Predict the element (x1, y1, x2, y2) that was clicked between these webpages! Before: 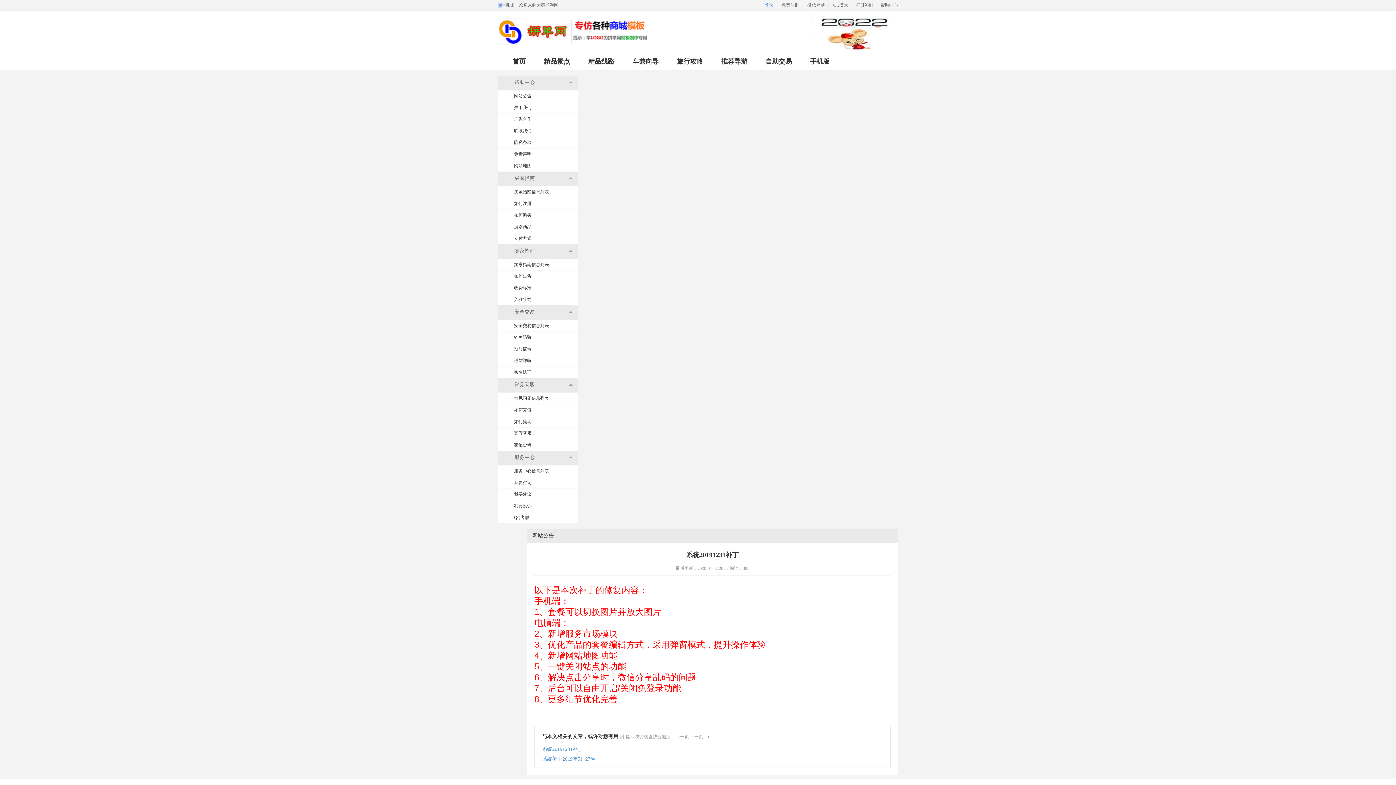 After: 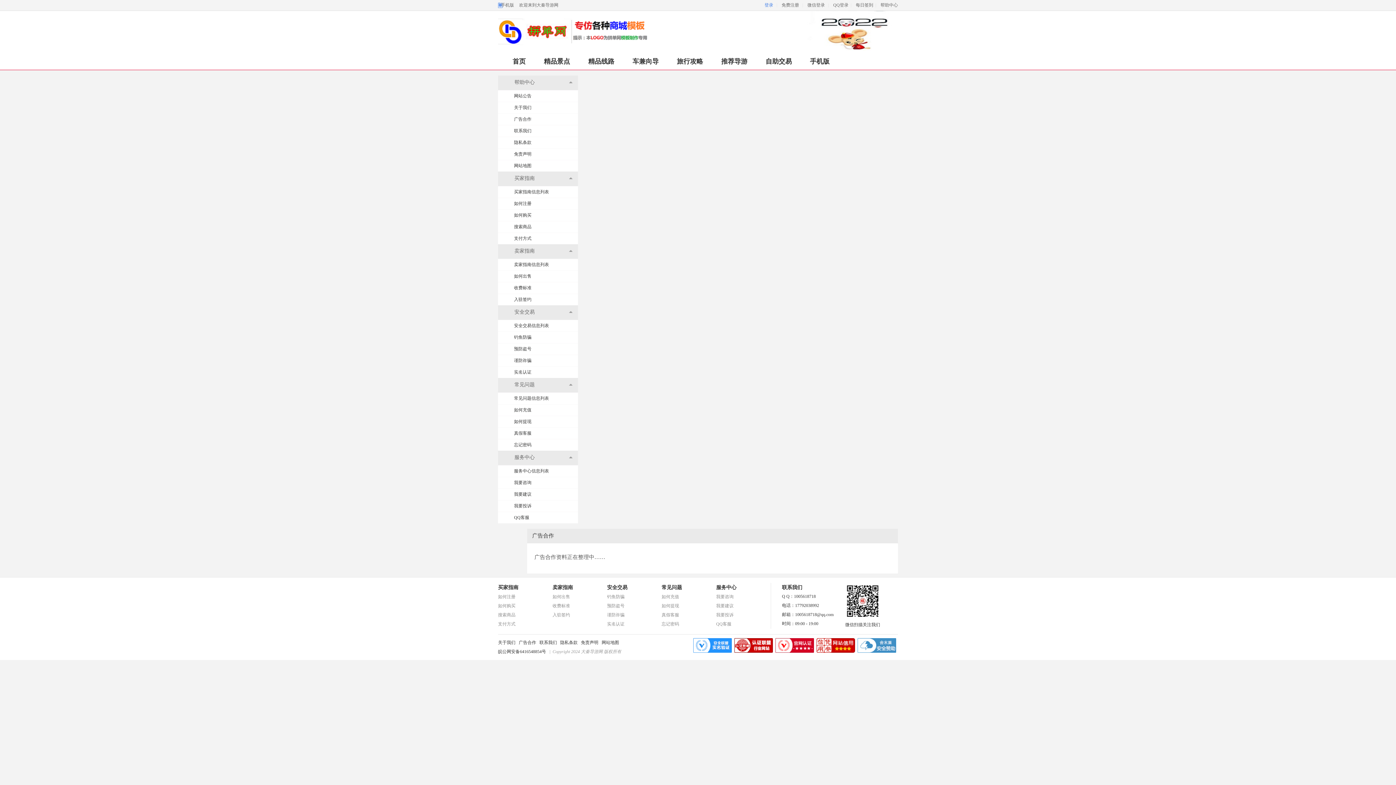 Action: label: 广告合作 bbox: (514, 116, 531, 121)